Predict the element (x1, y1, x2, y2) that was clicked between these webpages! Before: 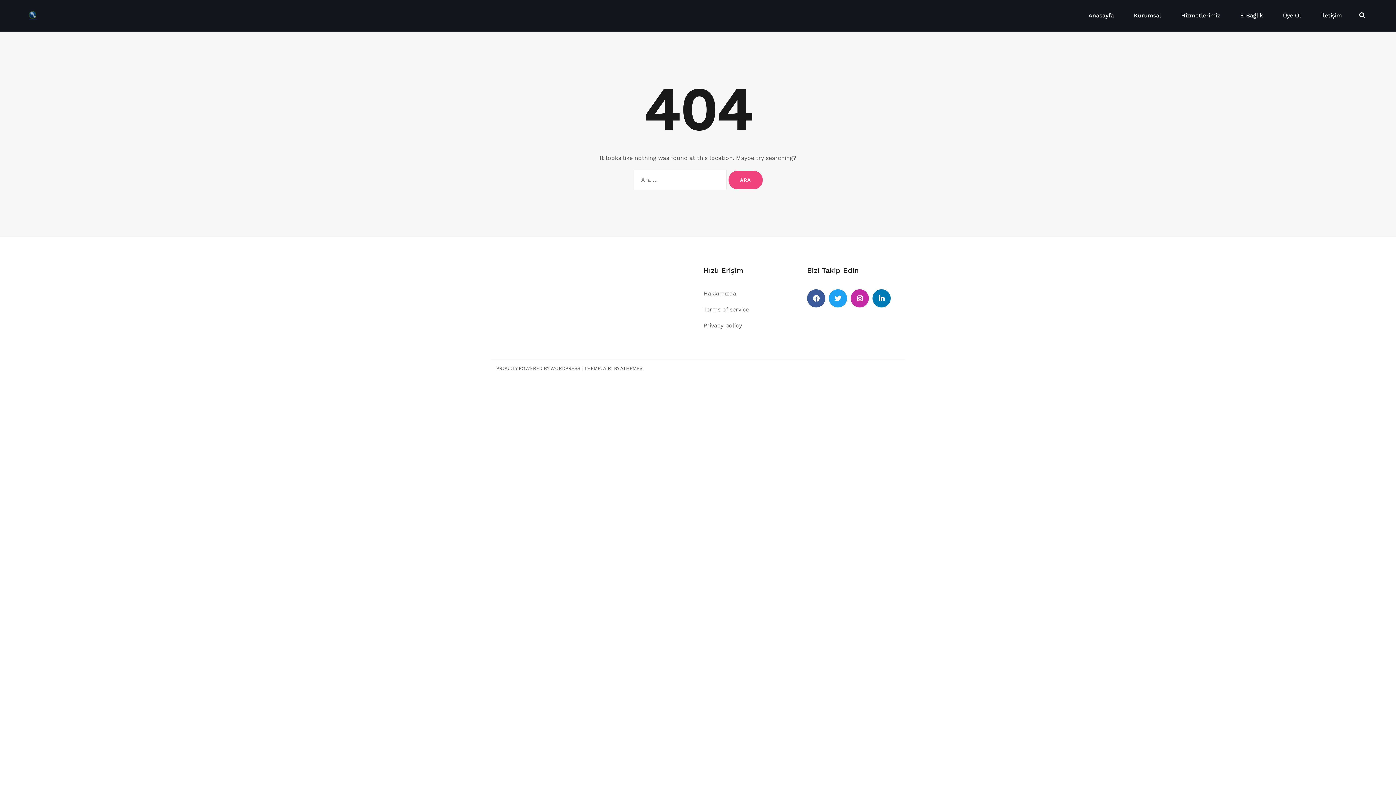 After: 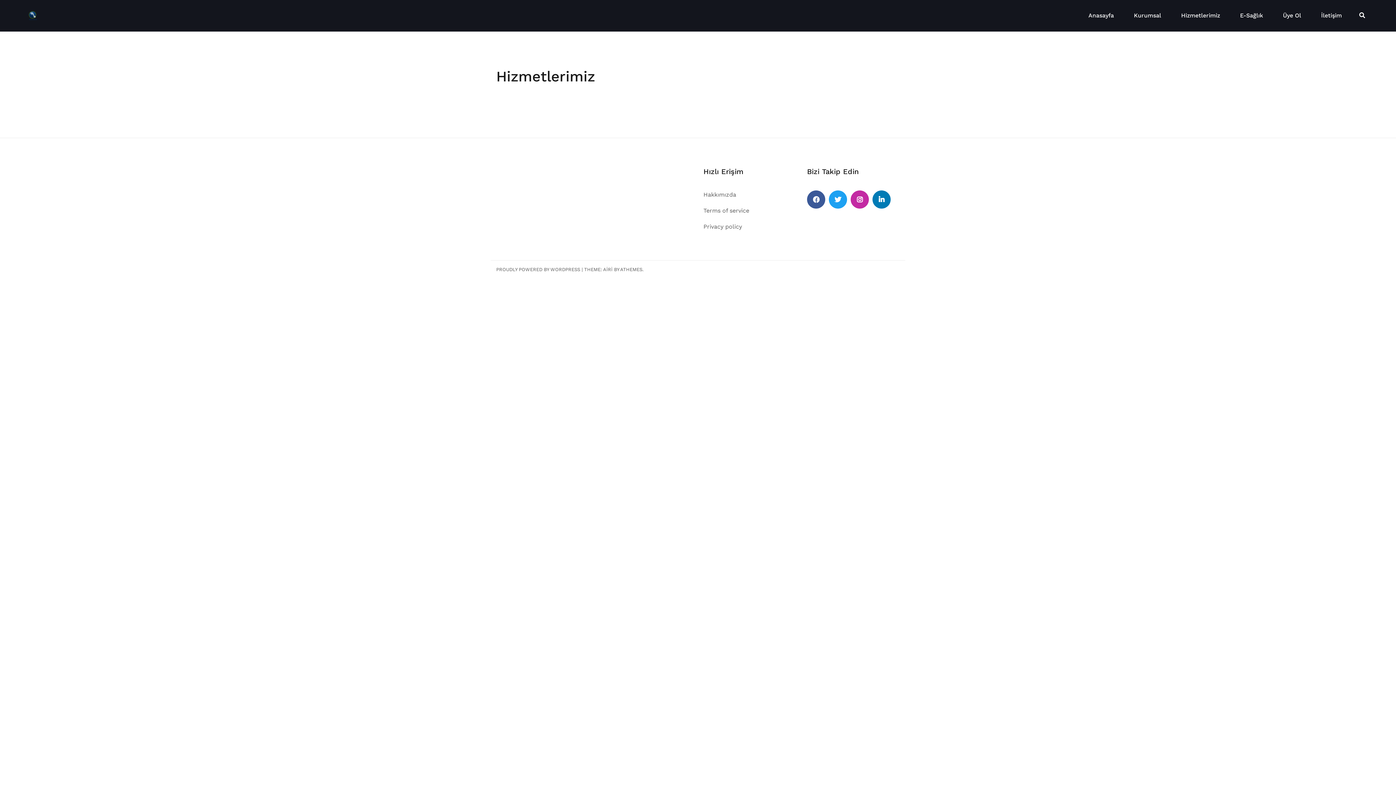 Action: label: Hizmetlerimiz bbox: (1181, 11, 1220, 20)